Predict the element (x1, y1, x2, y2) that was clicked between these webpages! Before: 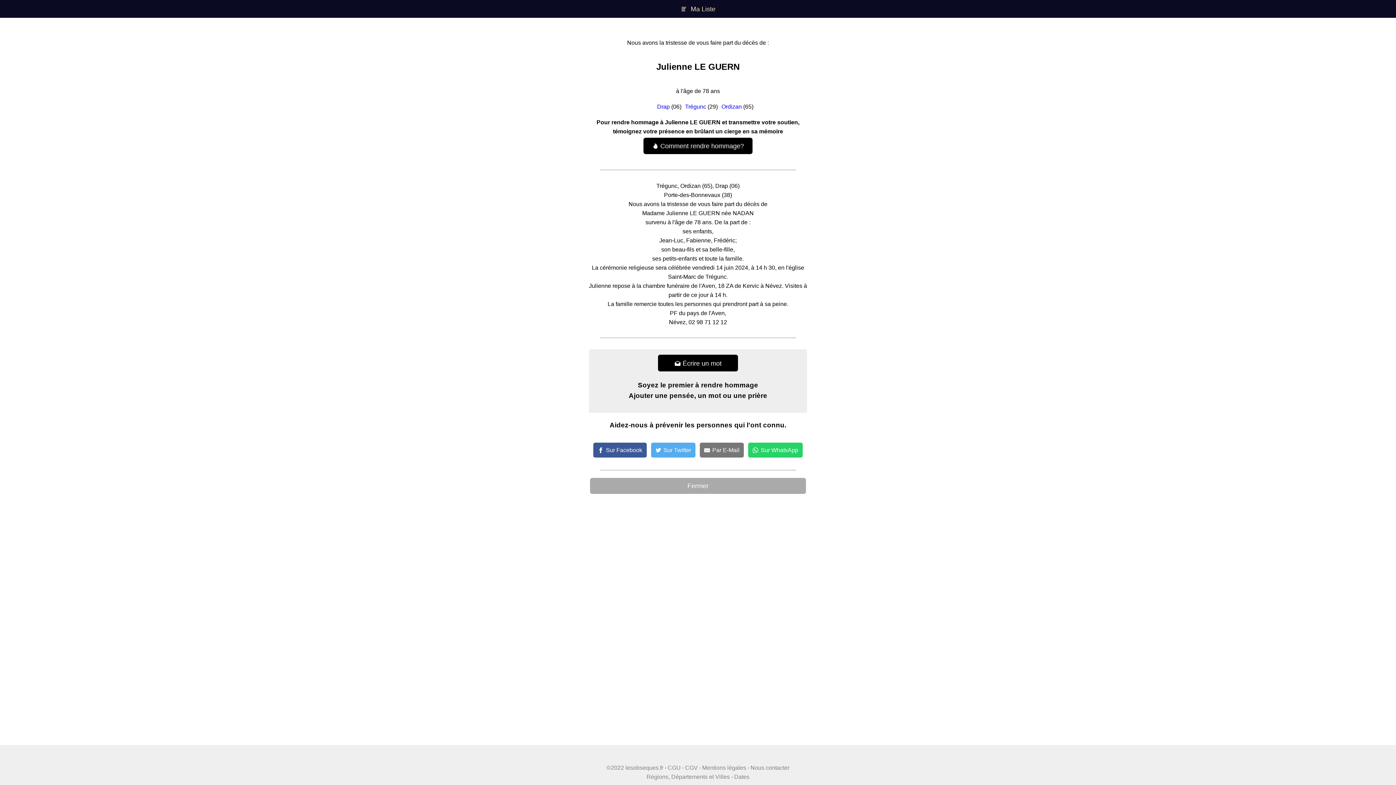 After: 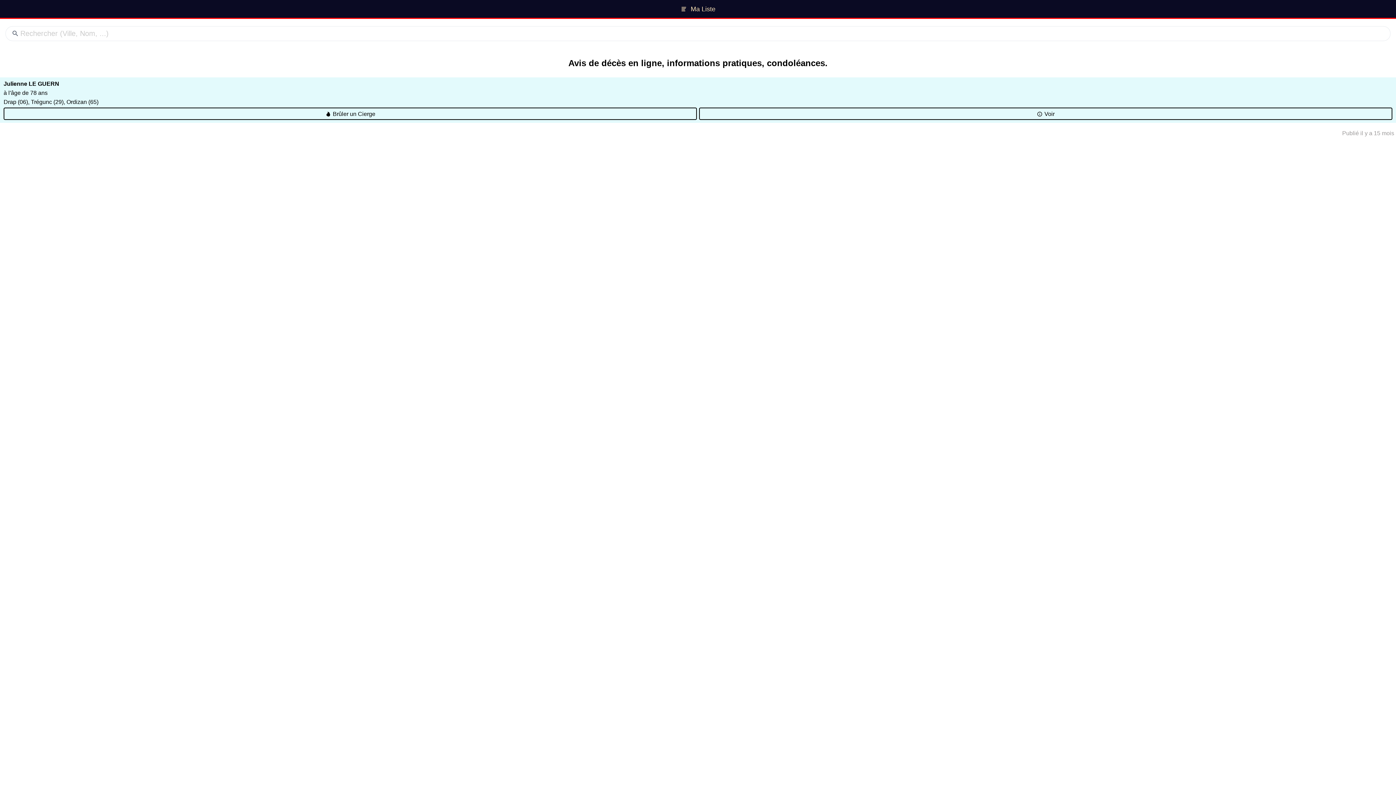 Action: bbox: (590, 478, 806, 494) label: Fermer